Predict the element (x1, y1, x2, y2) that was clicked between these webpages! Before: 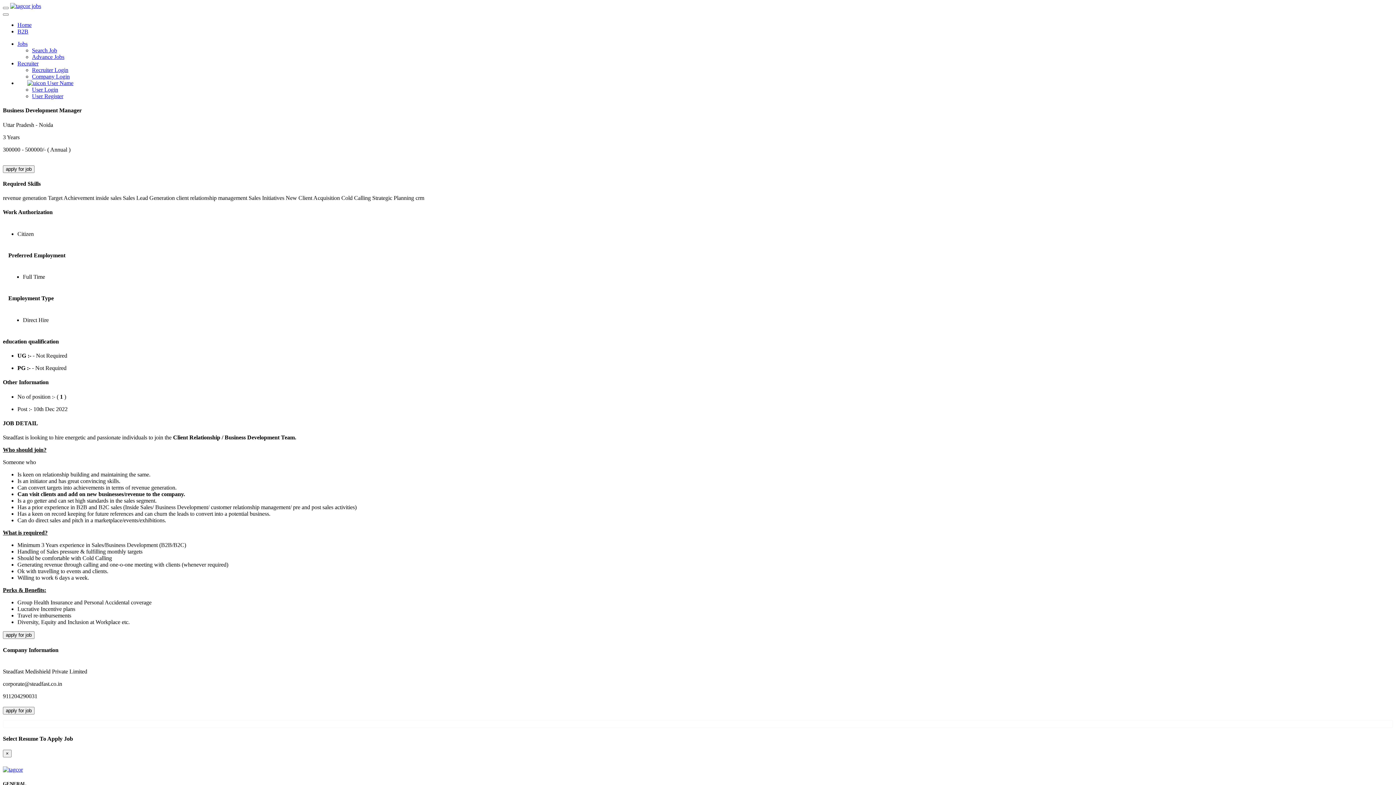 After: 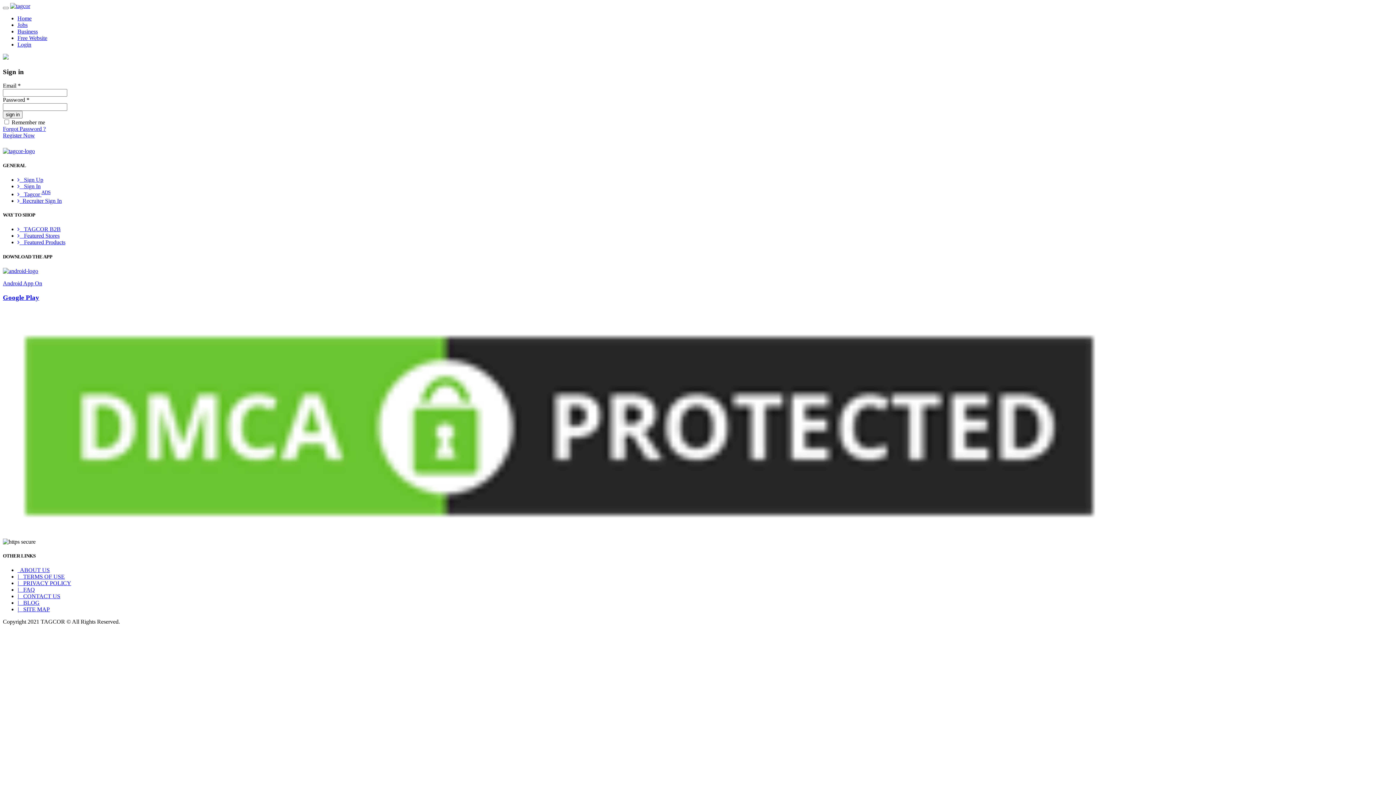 Action: bbox: (2, 165, 34, 172) label: apply for job